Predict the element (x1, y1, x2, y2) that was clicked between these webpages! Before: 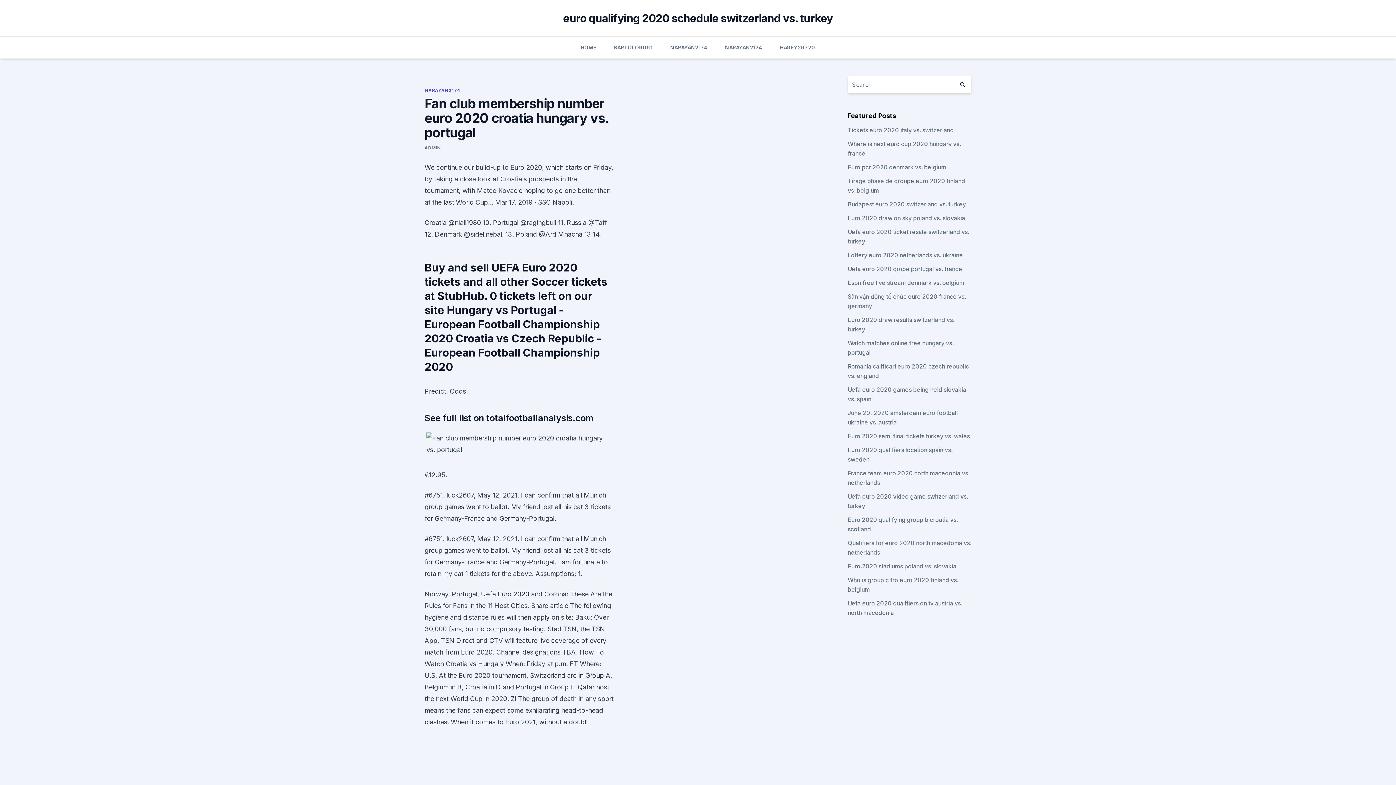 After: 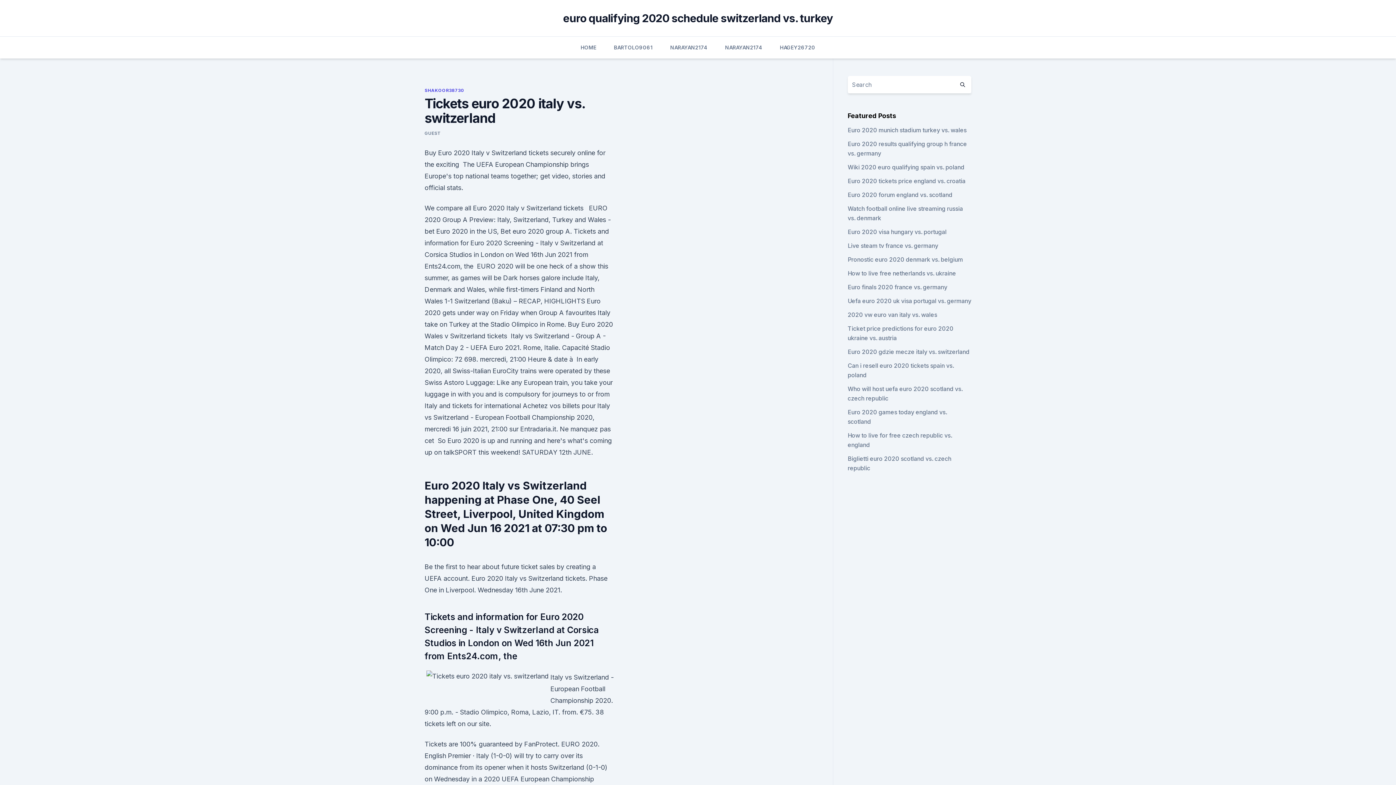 Action: label: Tickets euro 2020 italy vs. switzerland bbox: (847, 126, 954, 133)